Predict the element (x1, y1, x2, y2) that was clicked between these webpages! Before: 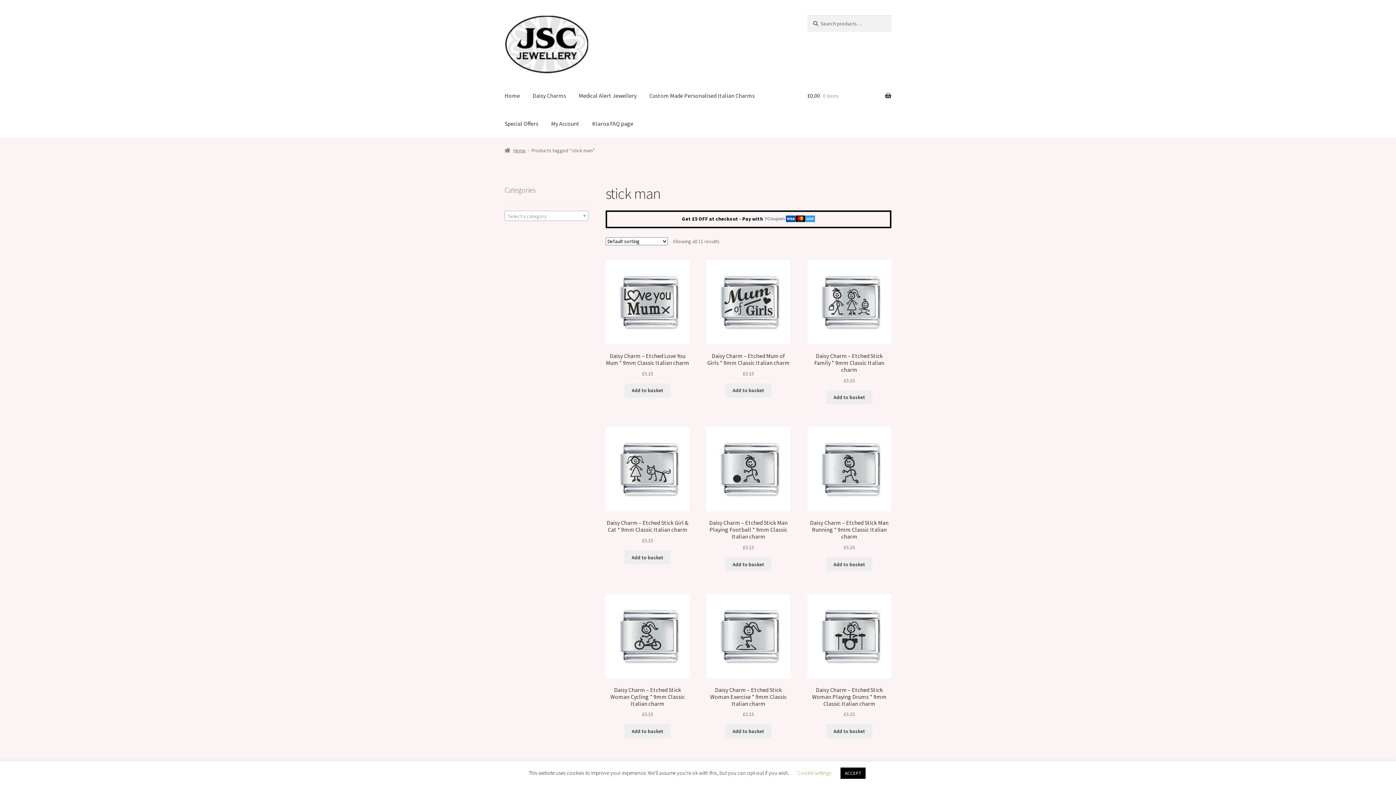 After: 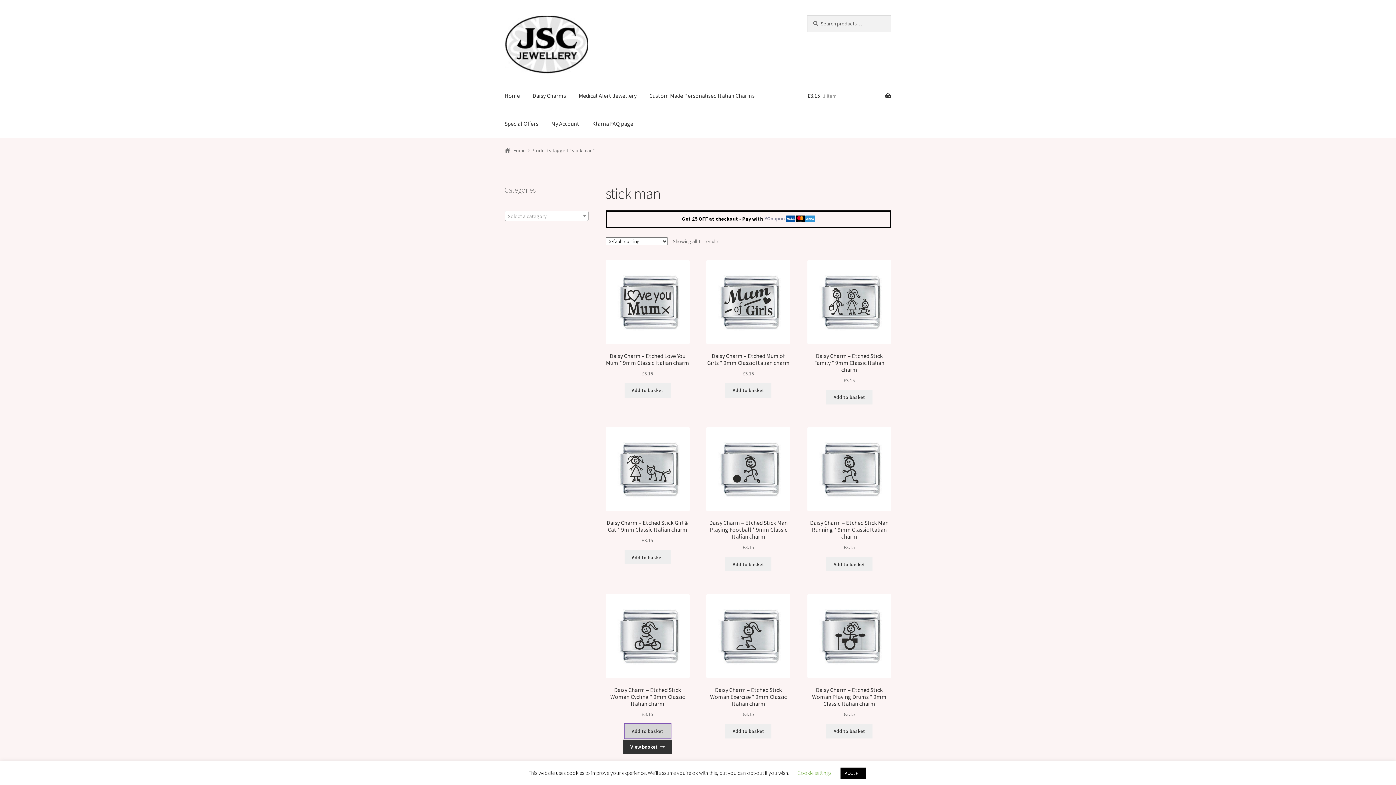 Action: bbox: (624, 724, 670, 738) label: Add to basket: “Daisy Charm - Etched Stick Woman Cycling * 9mm Classic Italian charm”